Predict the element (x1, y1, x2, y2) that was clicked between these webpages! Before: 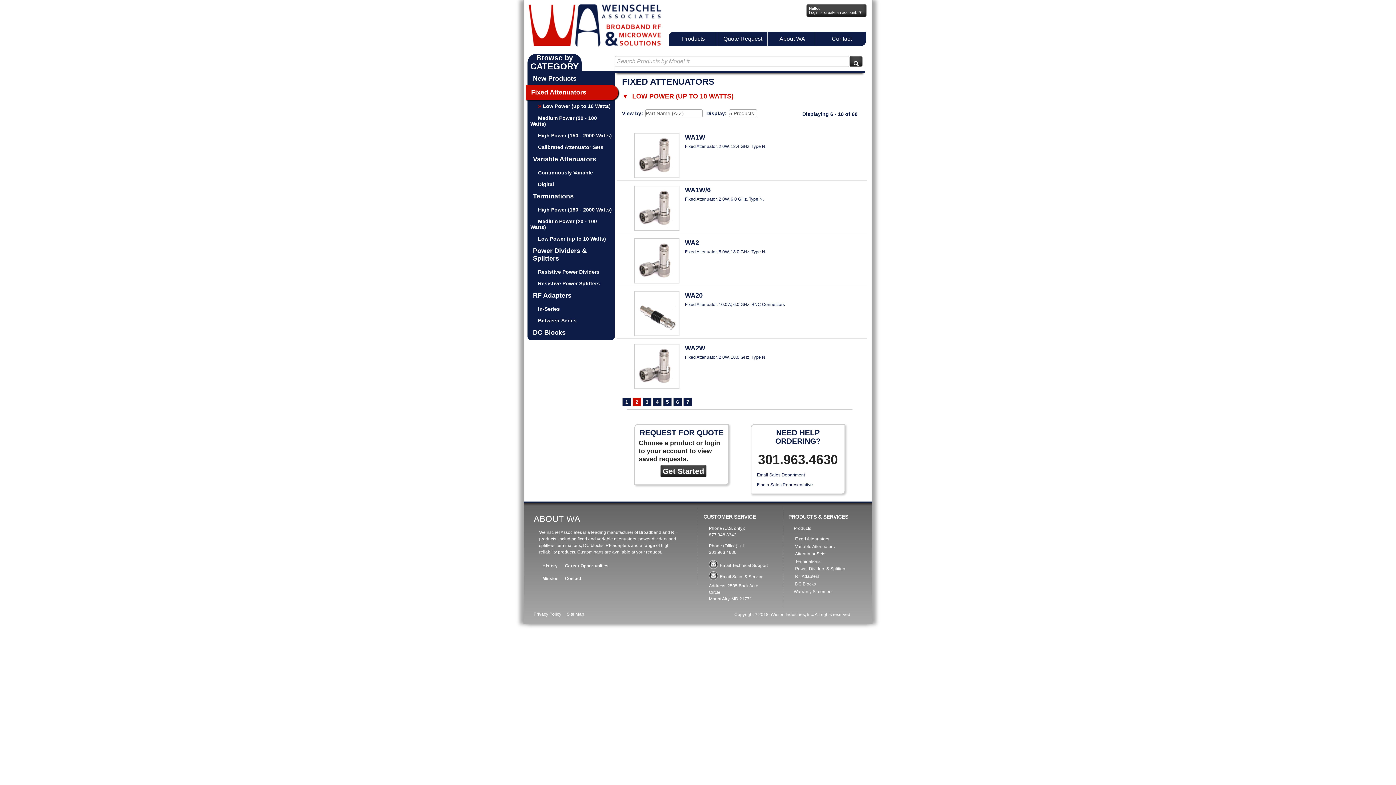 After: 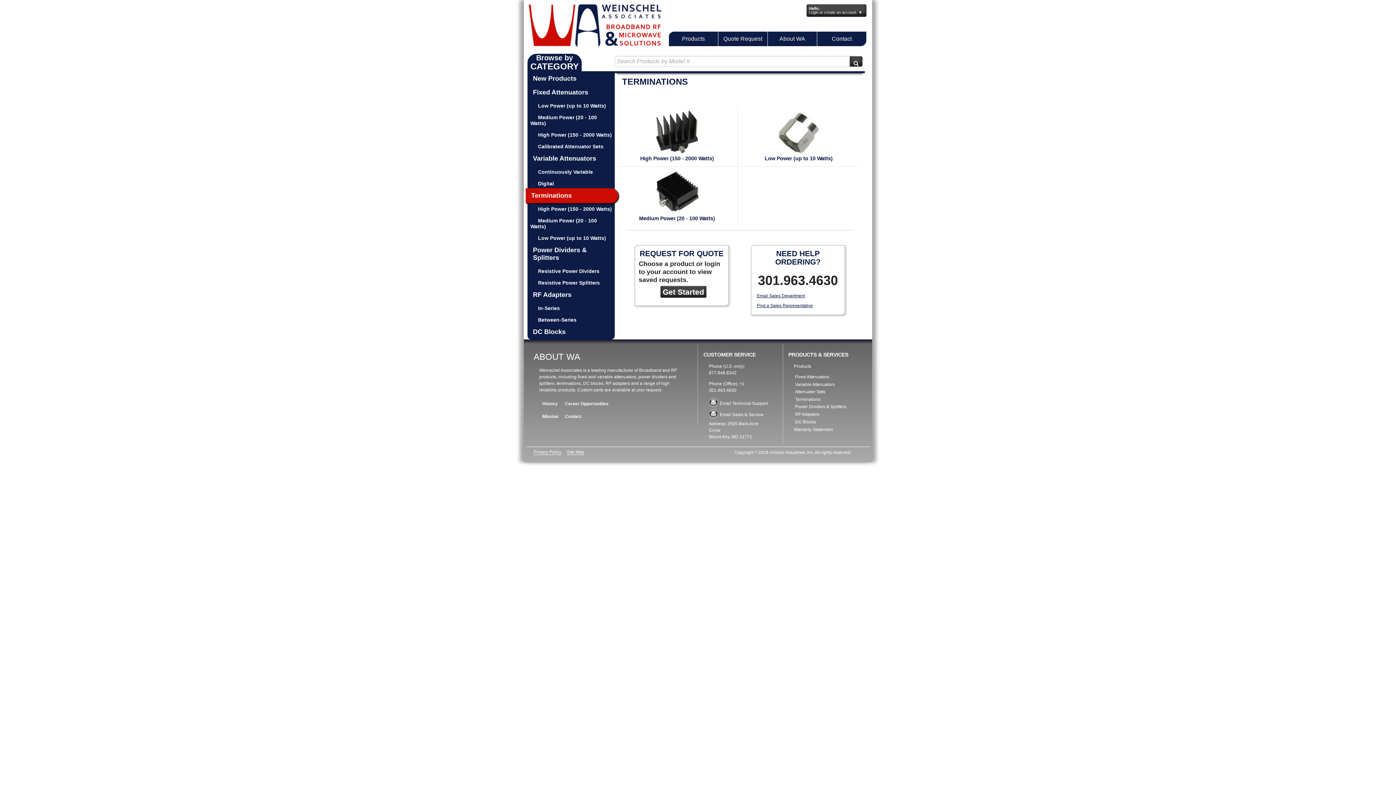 Action: label: Terminations bbox: (527, 189, 614, 204)